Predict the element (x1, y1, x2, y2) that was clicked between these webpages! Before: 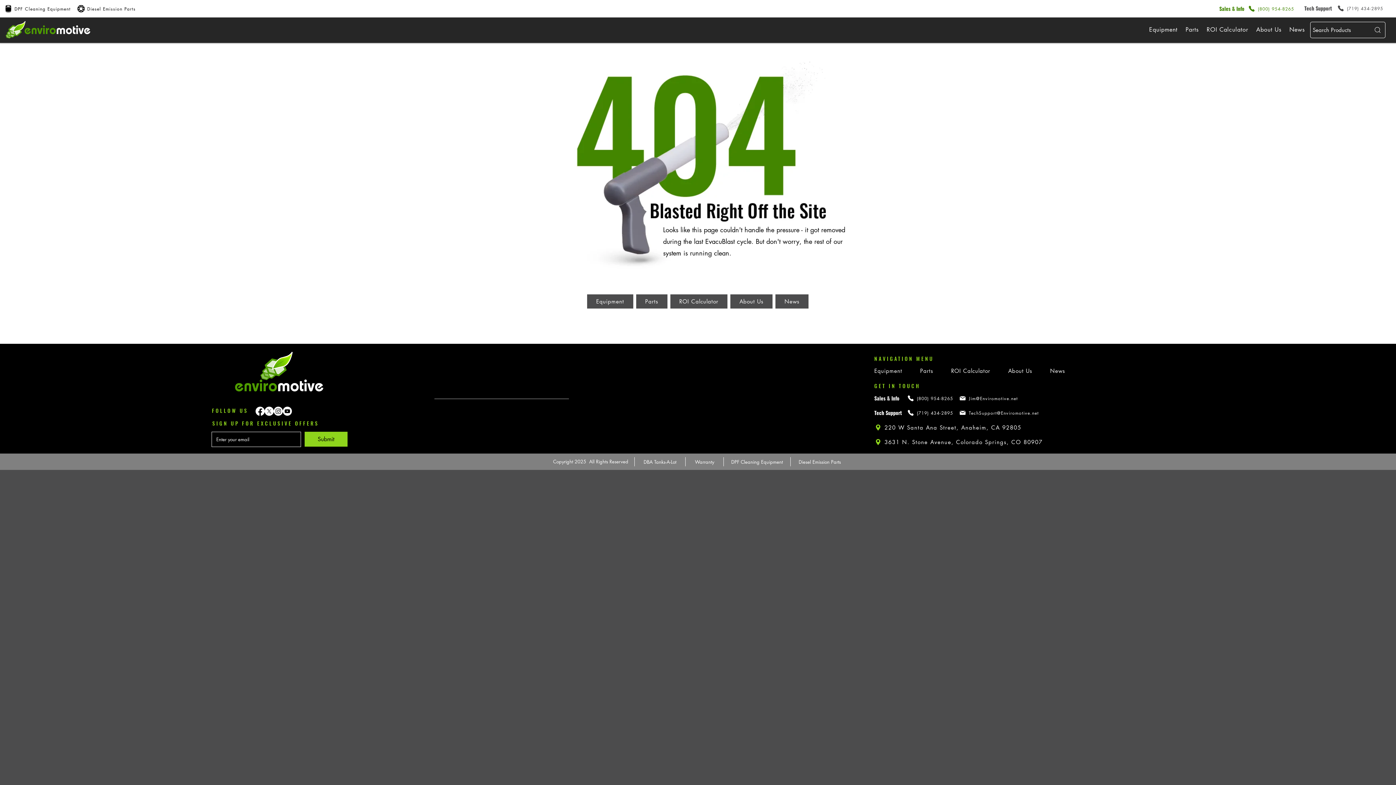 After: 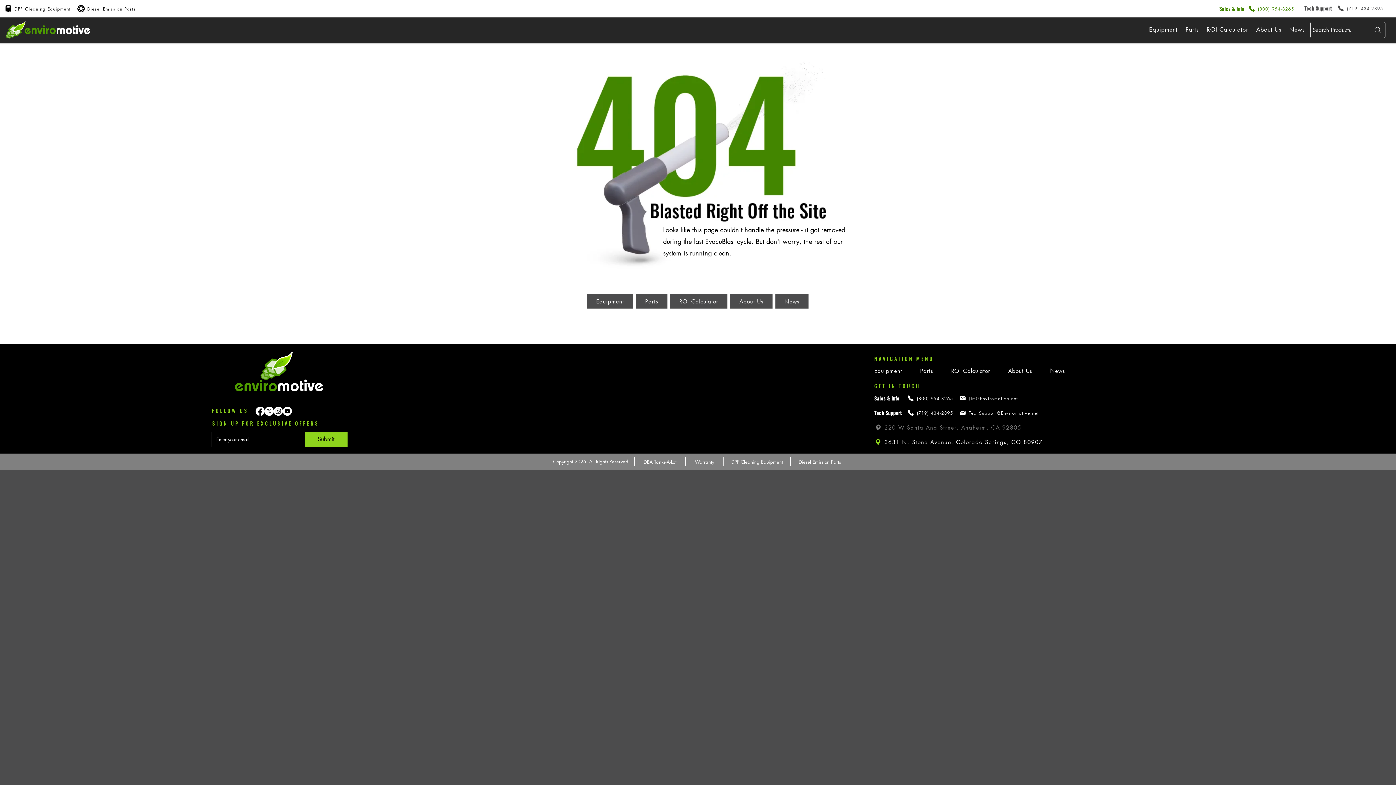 Action: bbox: (874, 420, 1039, 434) label: 220 W Santa Ana Street, Anaheim, CA 92805